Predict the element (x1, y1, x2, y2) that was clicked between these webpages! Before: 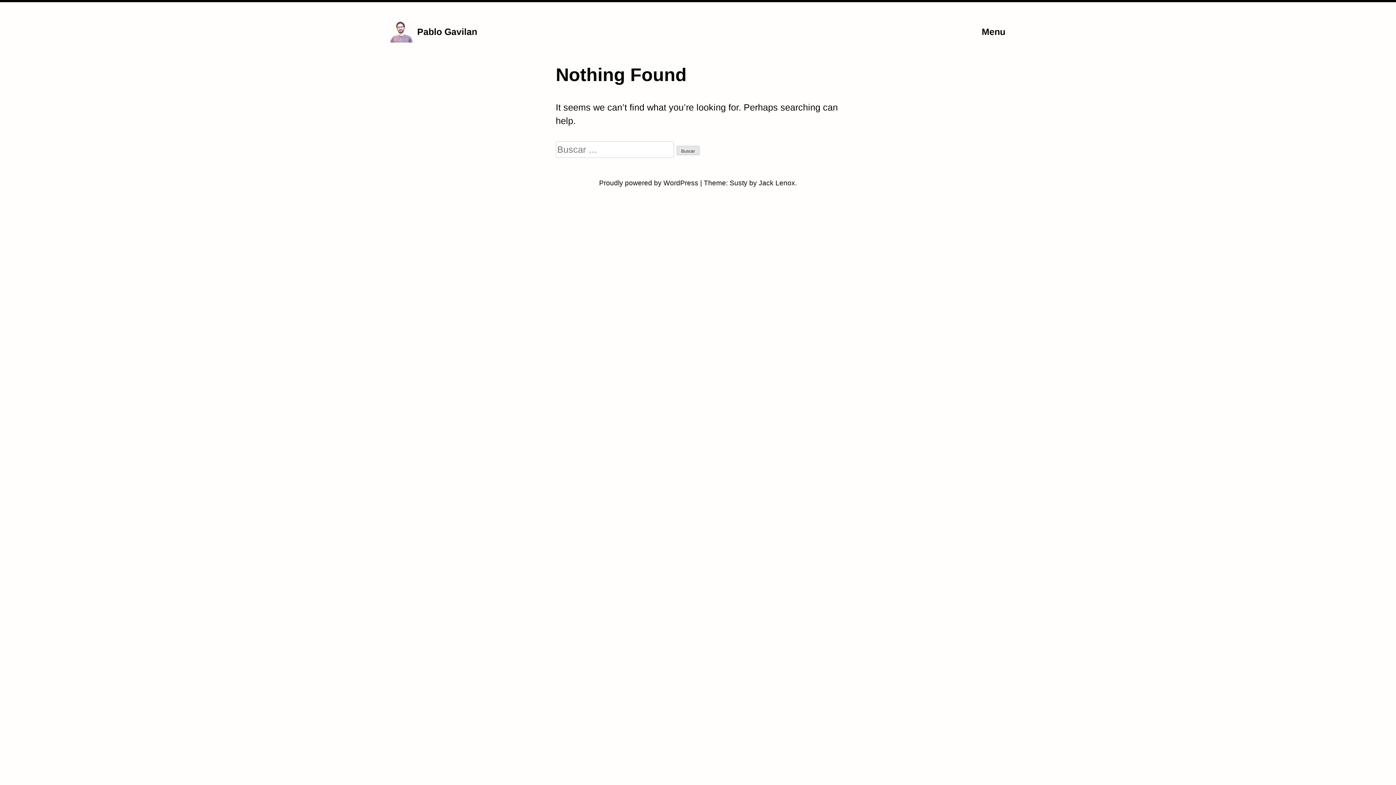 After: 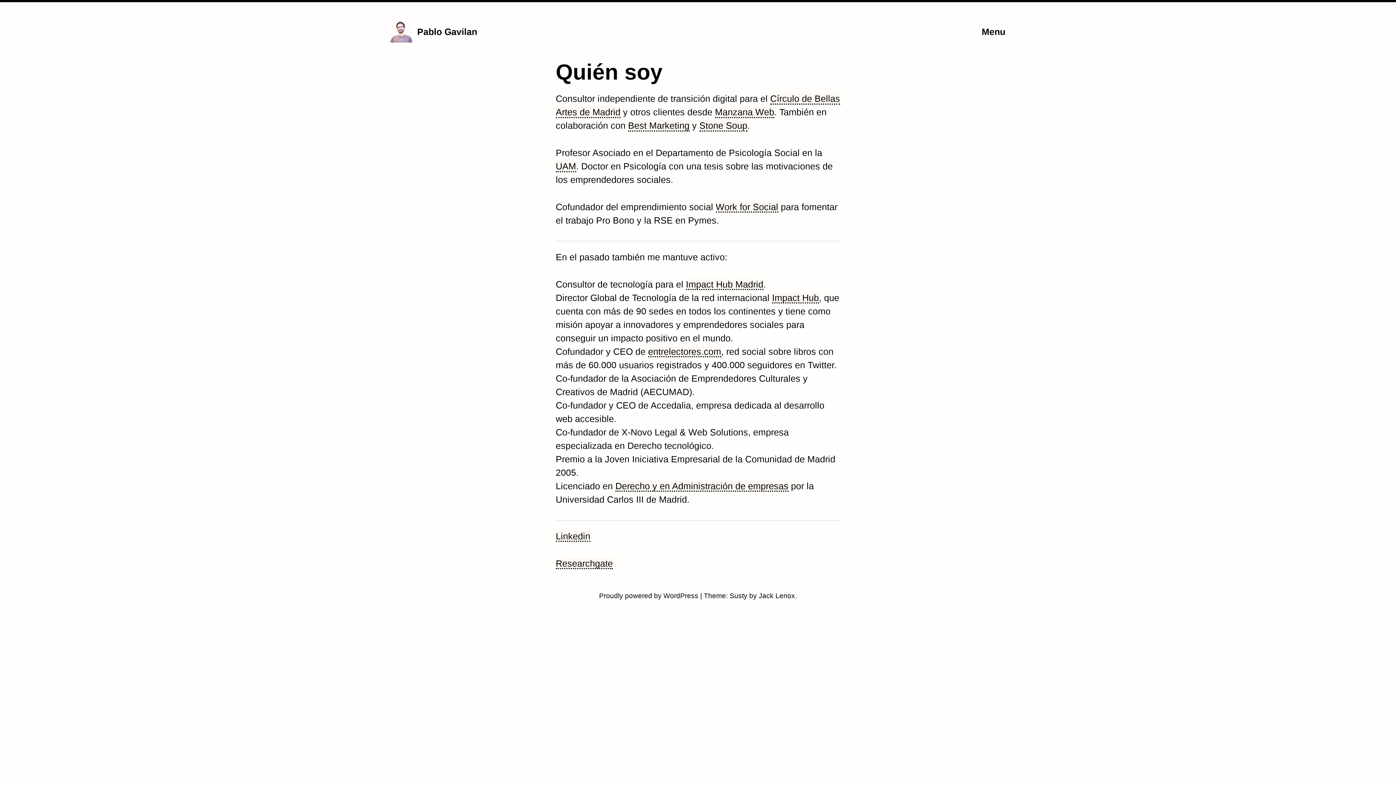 Action: label: Pablo Gavilan bbox: (417, 26, 477, 36)